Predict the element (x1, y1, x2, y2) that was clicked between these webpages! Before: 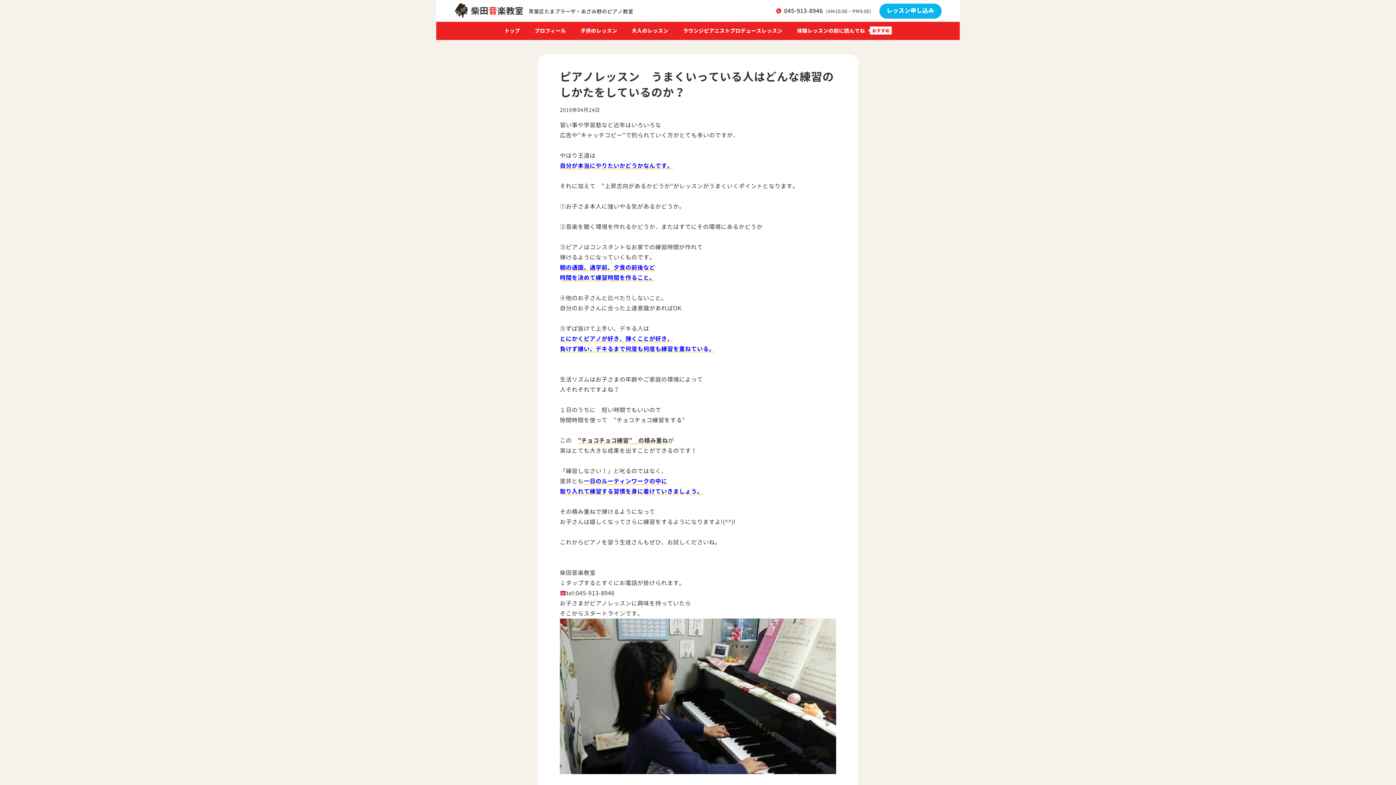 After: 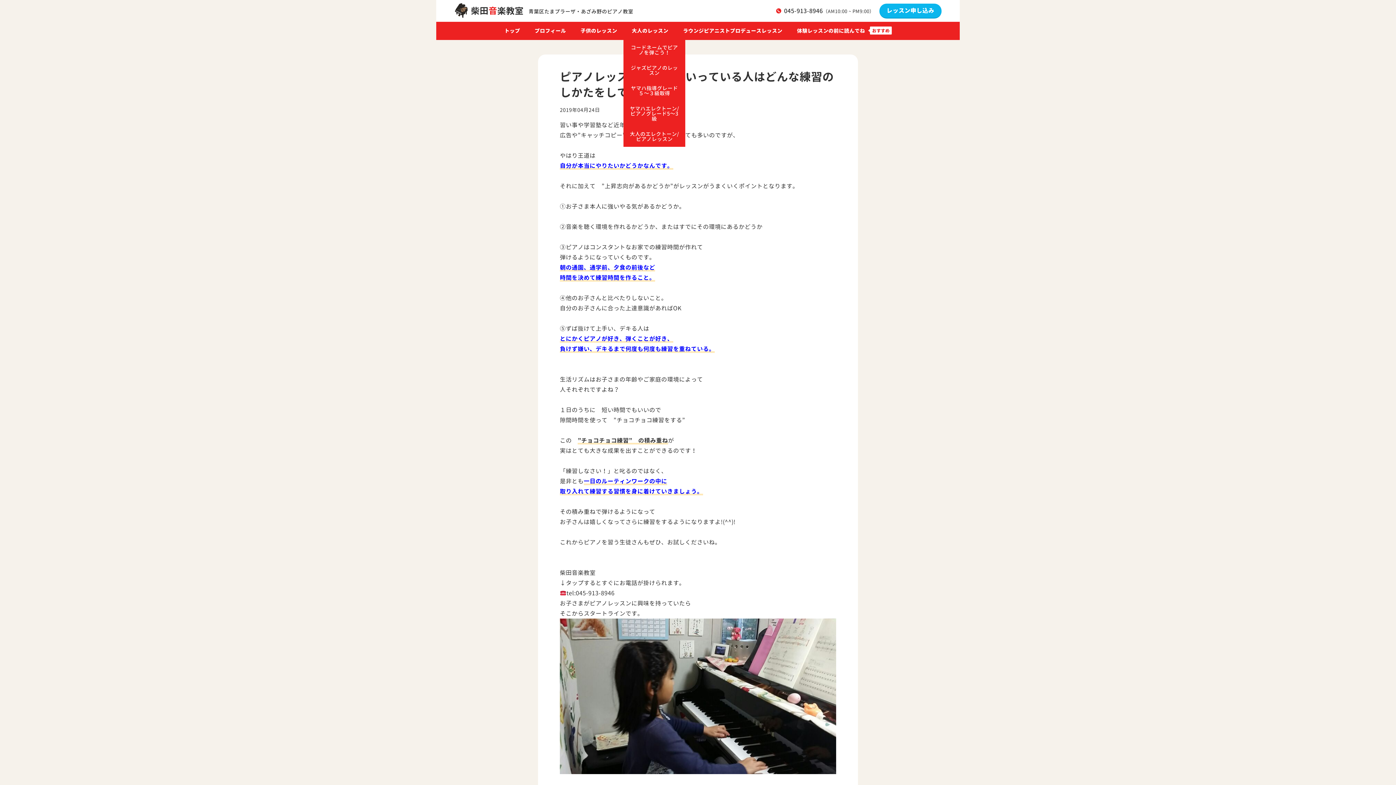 Action: label: 大人のレッスン bbox: (631, 28, 668, 33)